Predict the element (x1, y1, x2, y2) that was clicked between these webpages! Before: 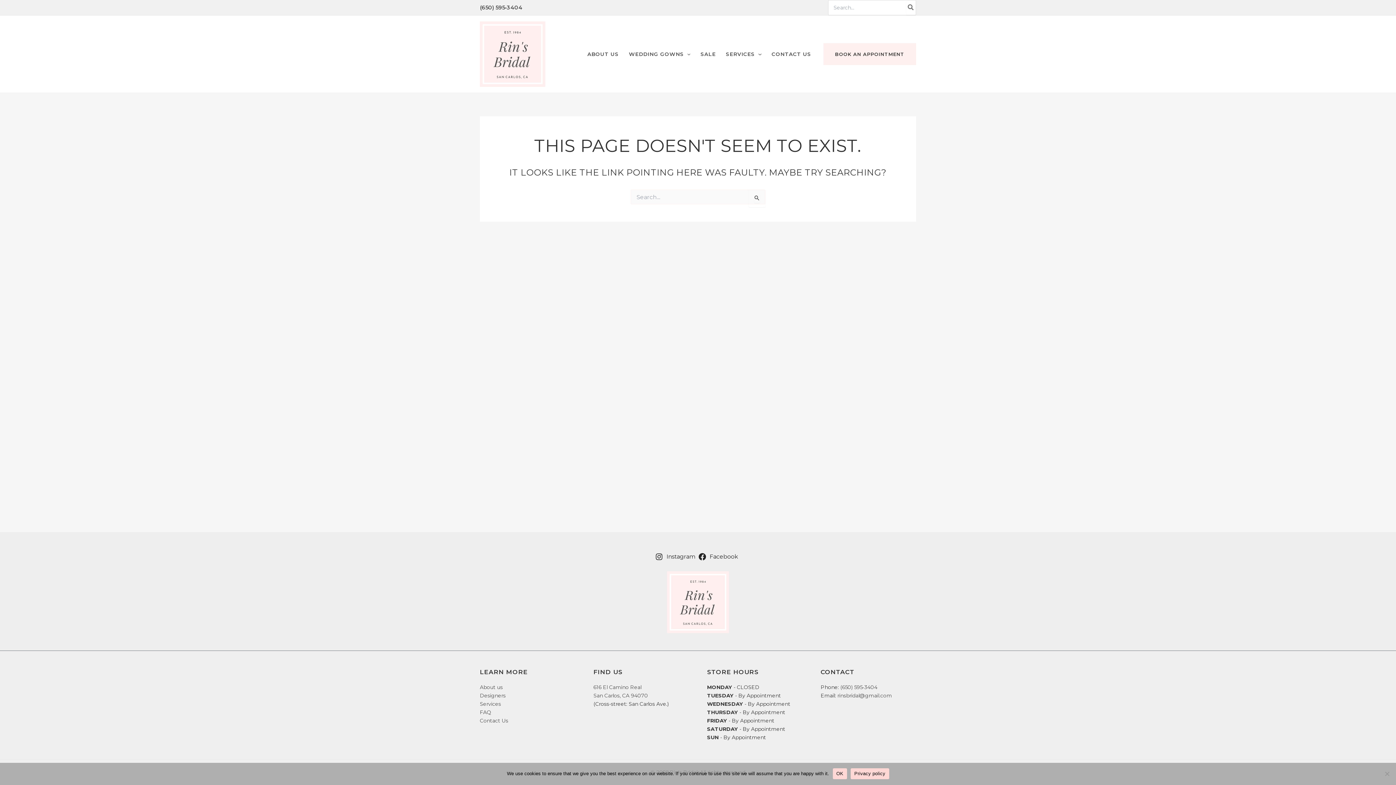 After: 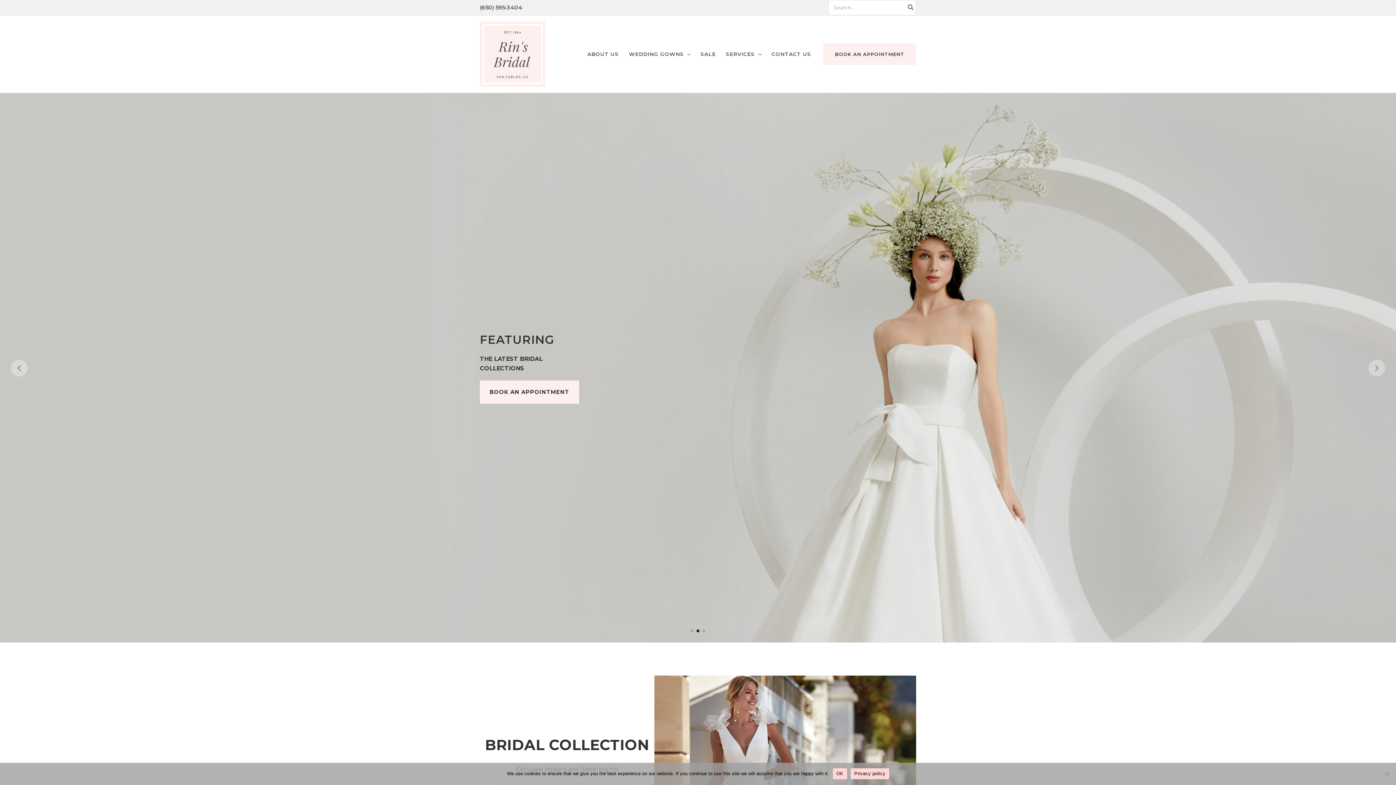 Action: bbox: (667, 571, 729, 633)